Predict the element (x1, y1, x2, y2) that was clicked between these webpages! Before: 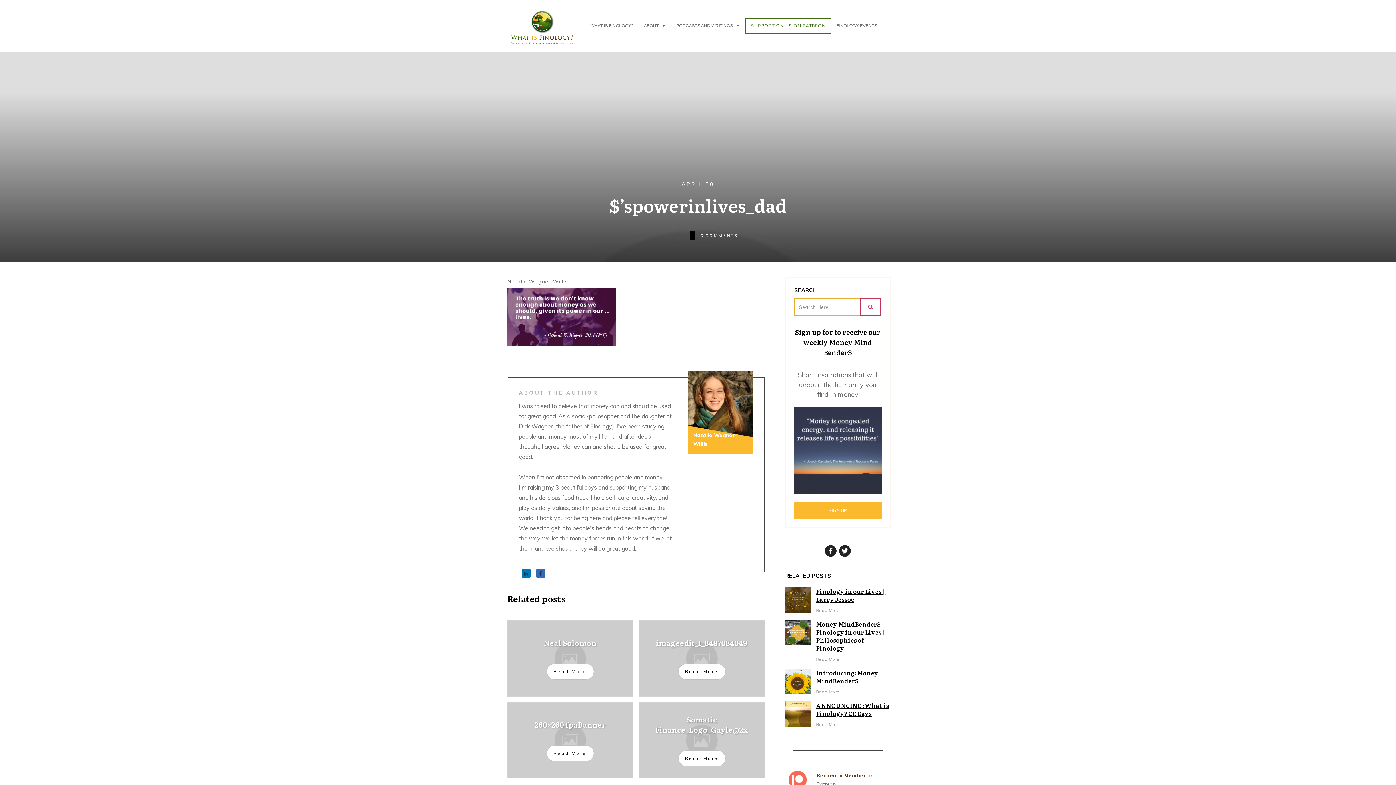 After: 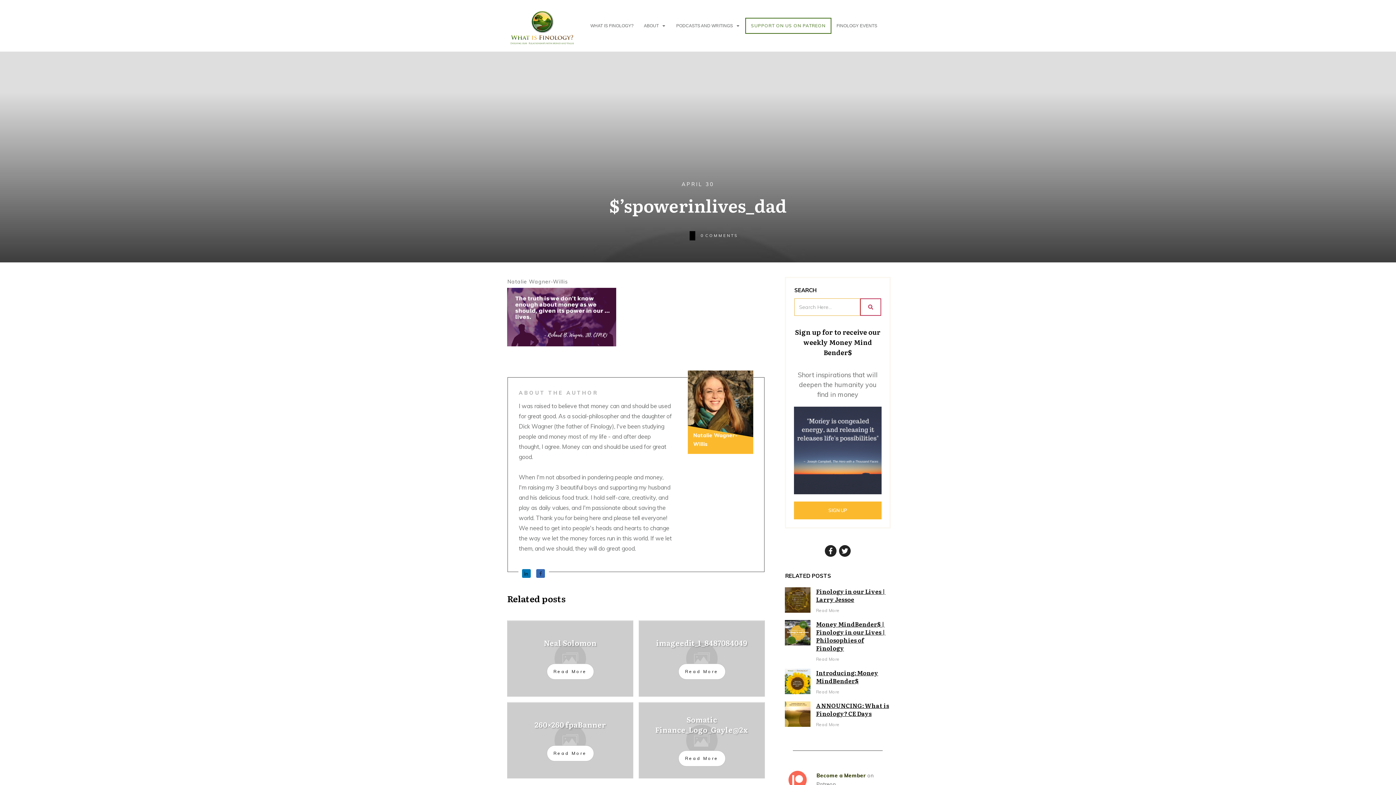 Action: label: Become a Member bbox: (816, 772, 866, 779)